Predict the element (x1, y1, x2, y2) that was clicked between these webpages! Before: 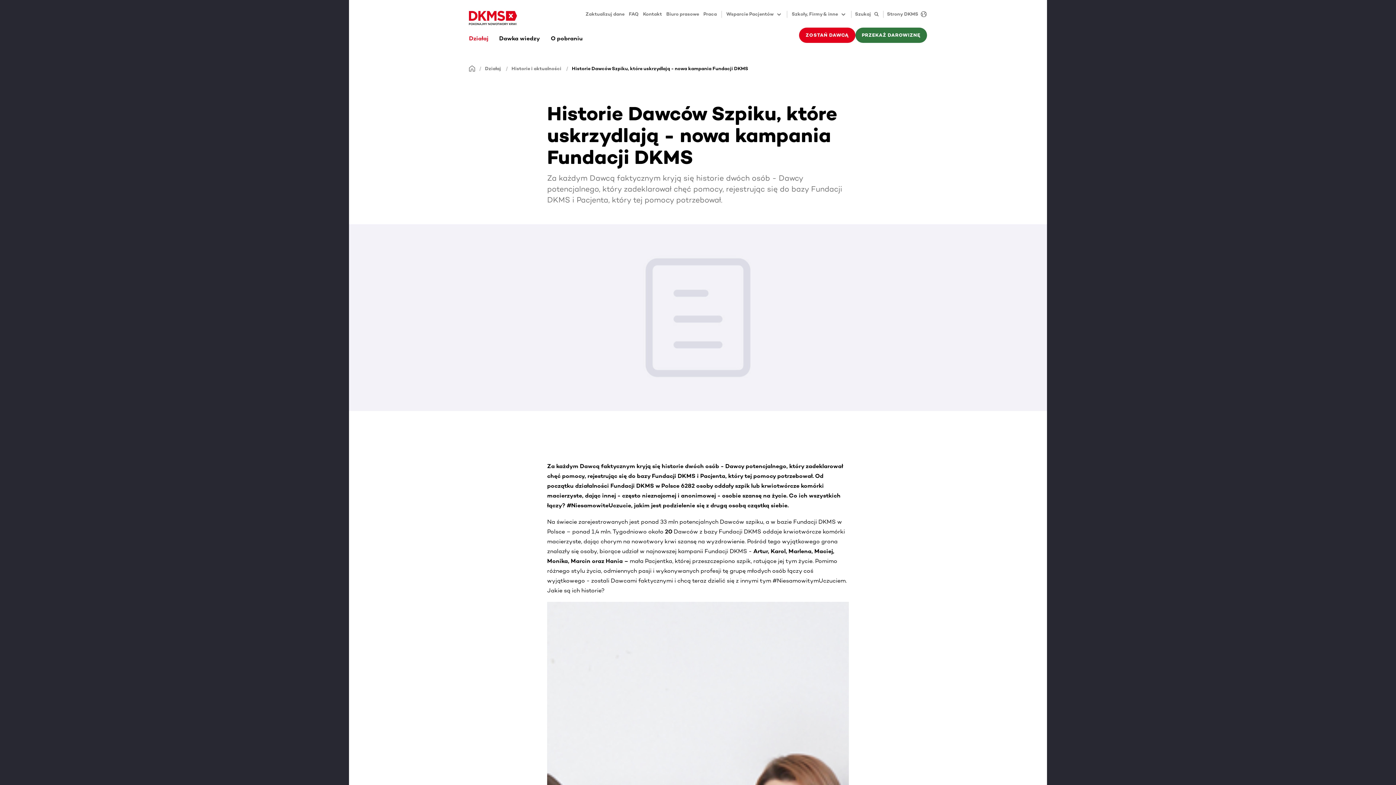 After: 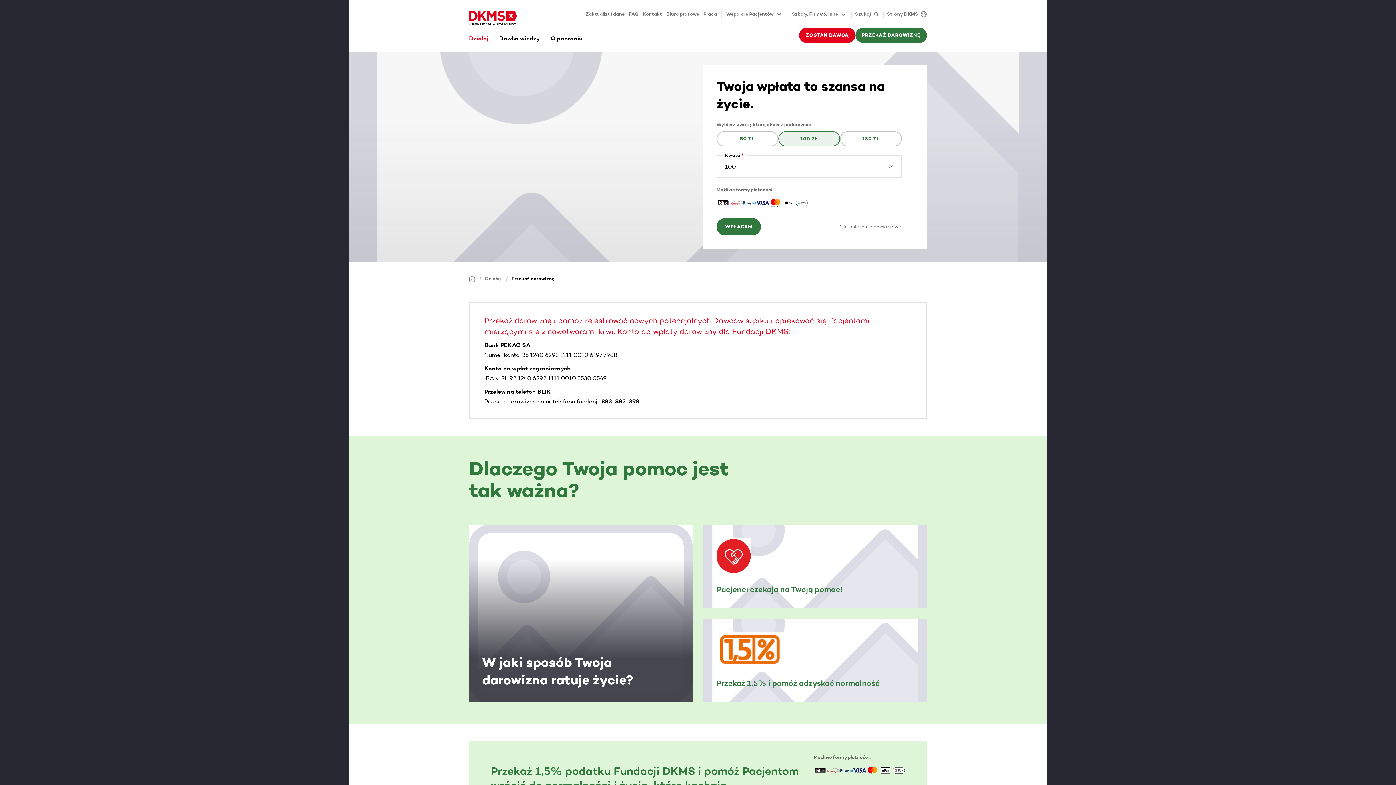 Action: bbox: (855, 27, 927, 42) label: PRZEKAŻ DAROWIZNĘ